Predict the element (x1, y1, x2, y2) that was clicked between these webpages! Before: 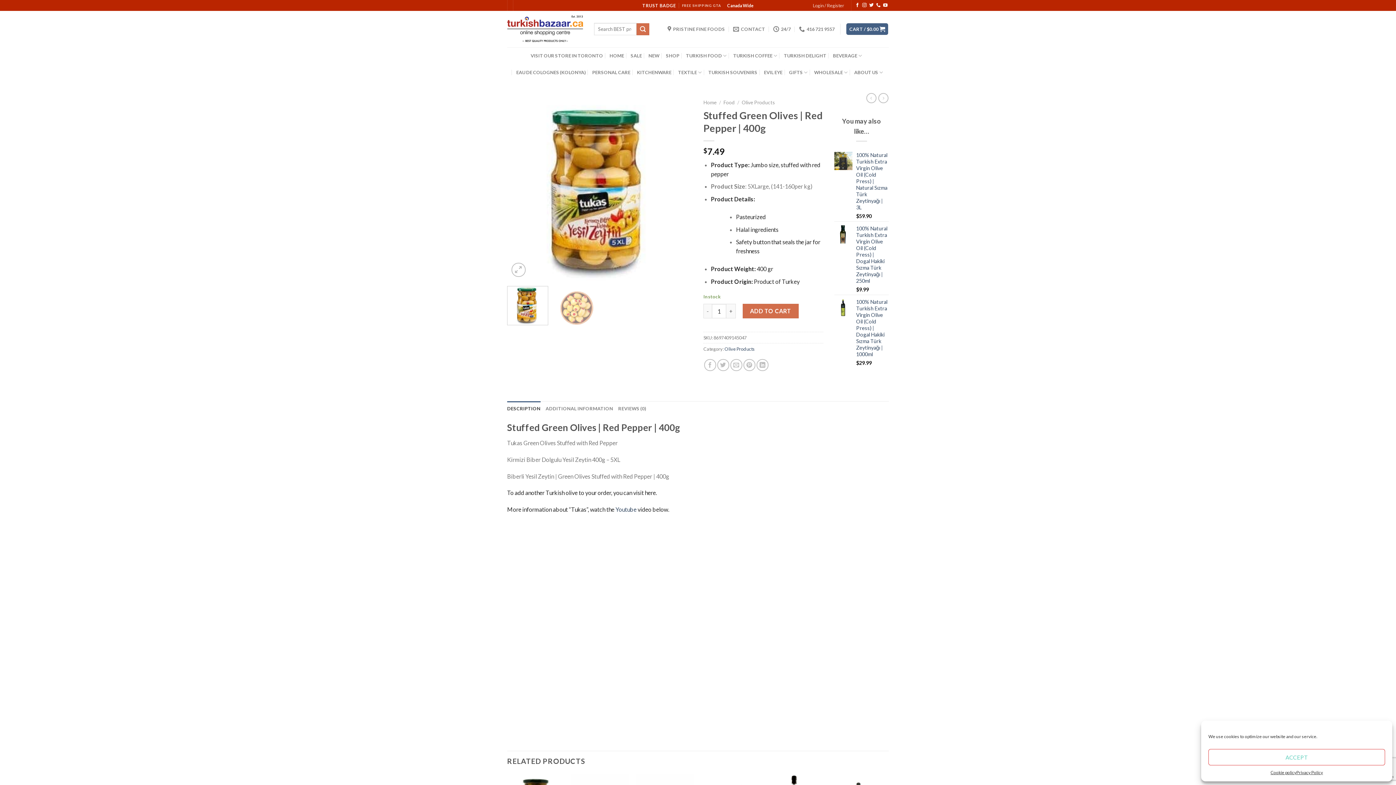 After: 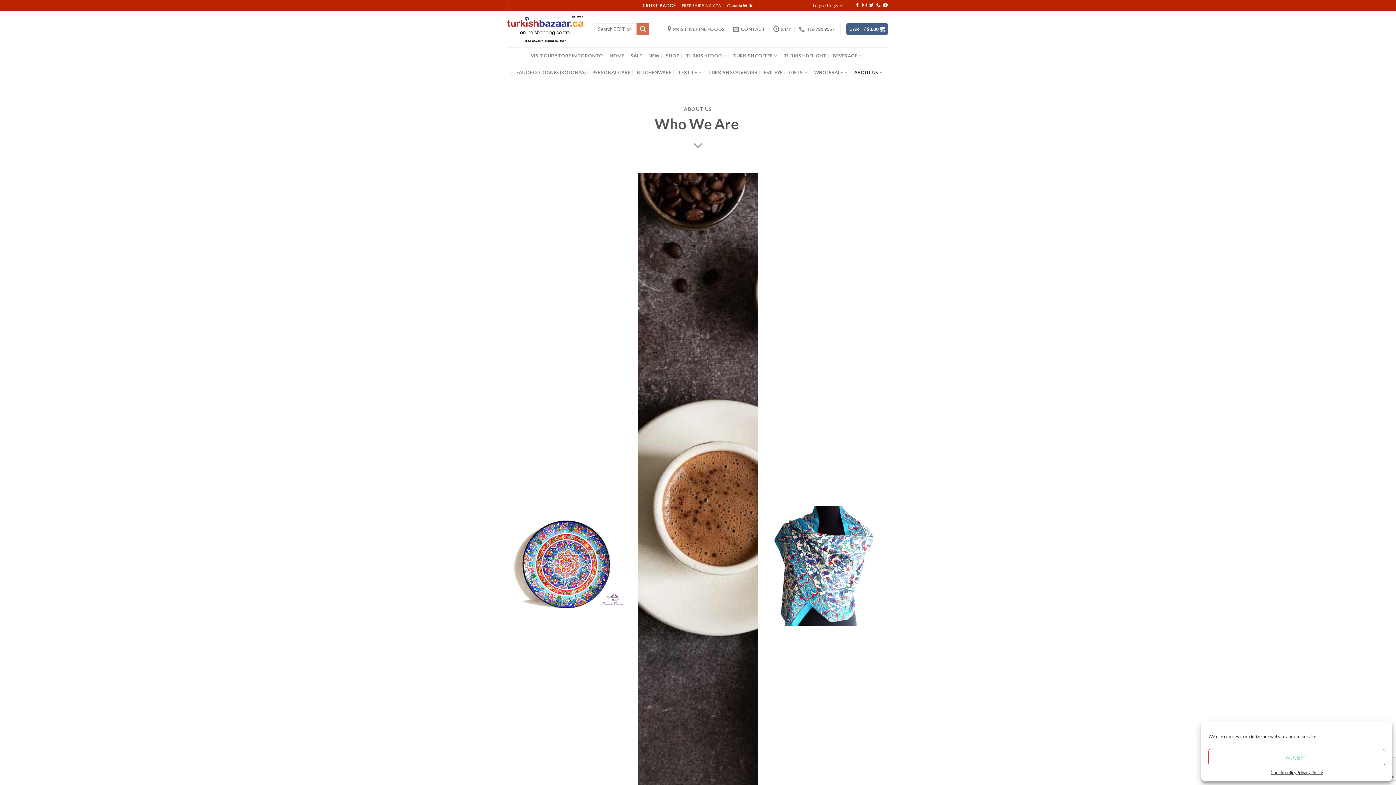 Action: label: ABOUT US bbox: (854, 64, 883, 80)